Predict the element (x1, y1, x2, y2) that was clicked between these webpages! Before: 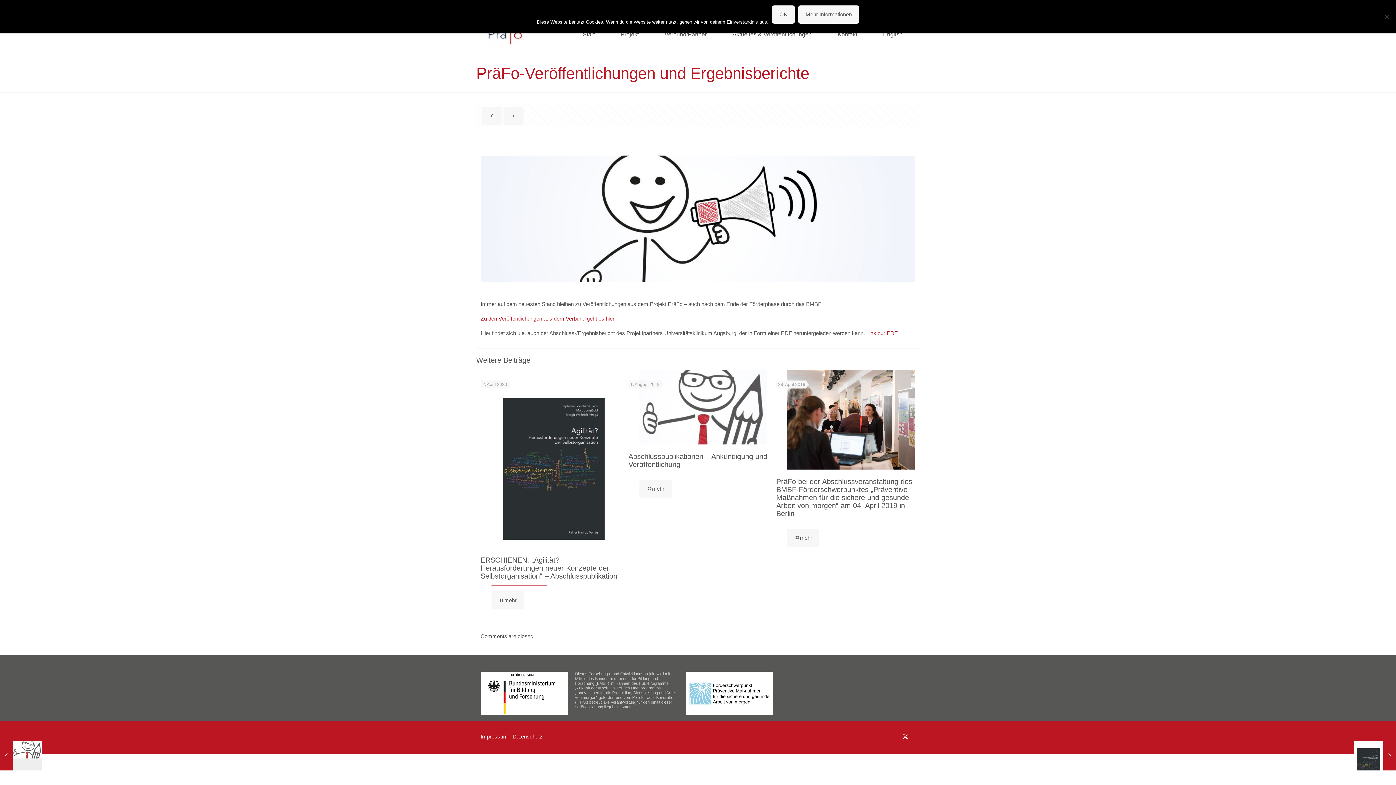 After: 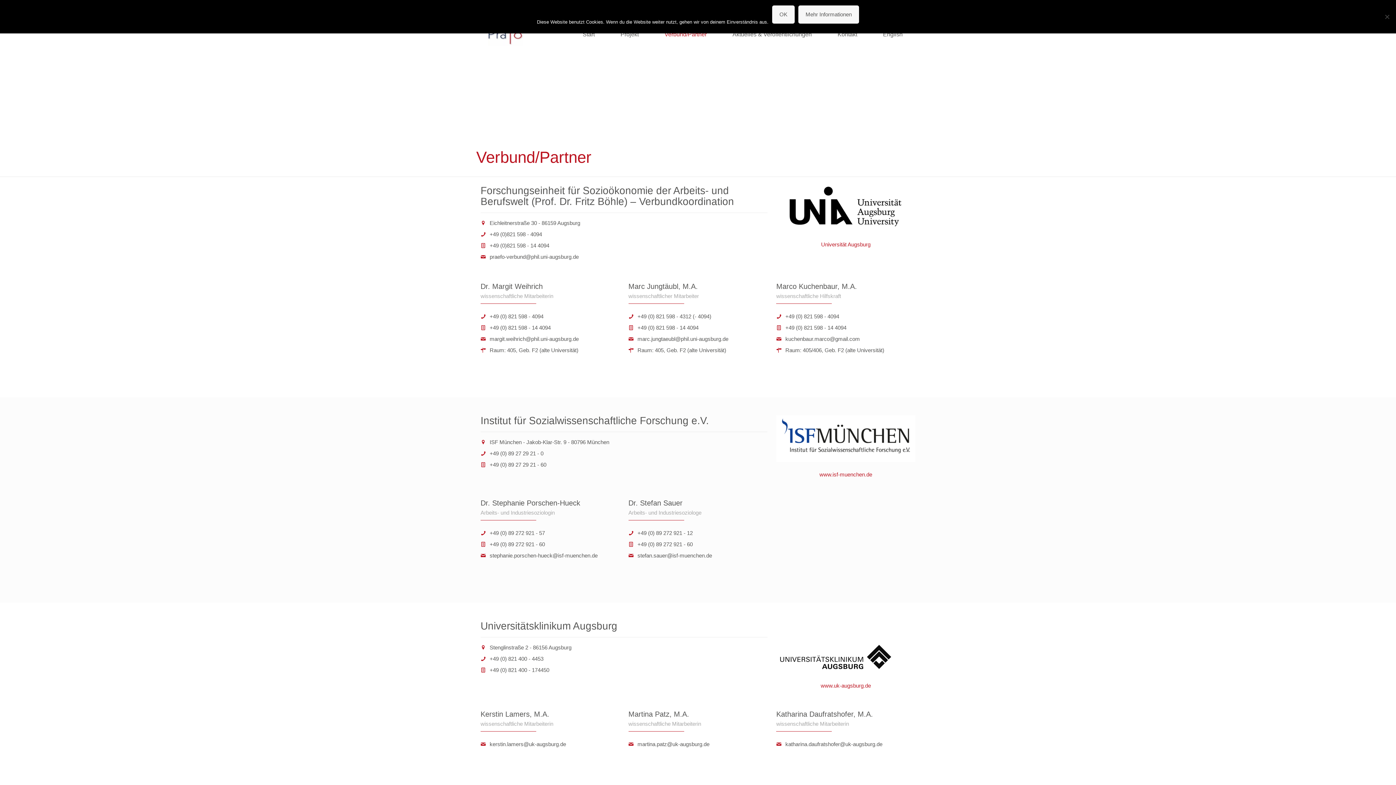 Action: label: Verbund/Partner bbox: (652, 18, 720, 50)